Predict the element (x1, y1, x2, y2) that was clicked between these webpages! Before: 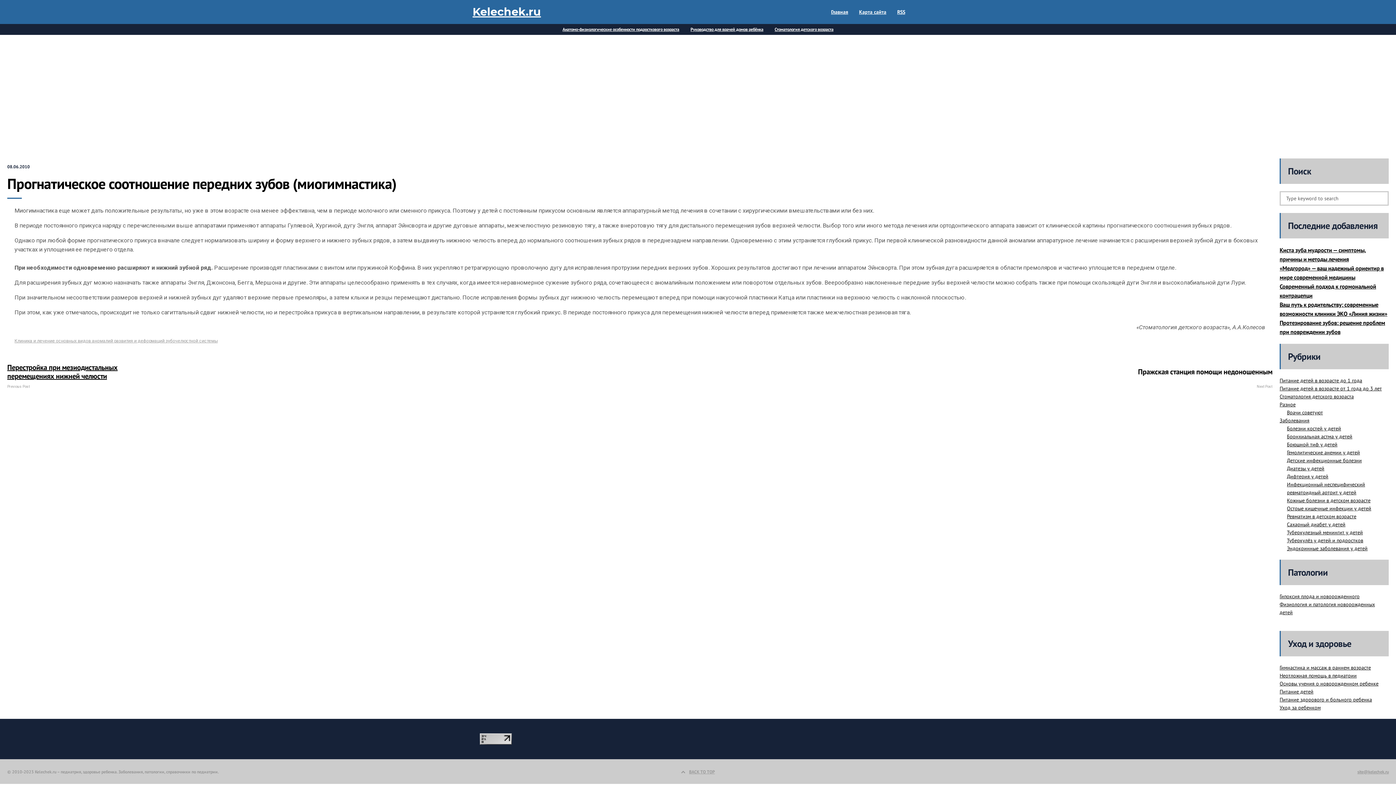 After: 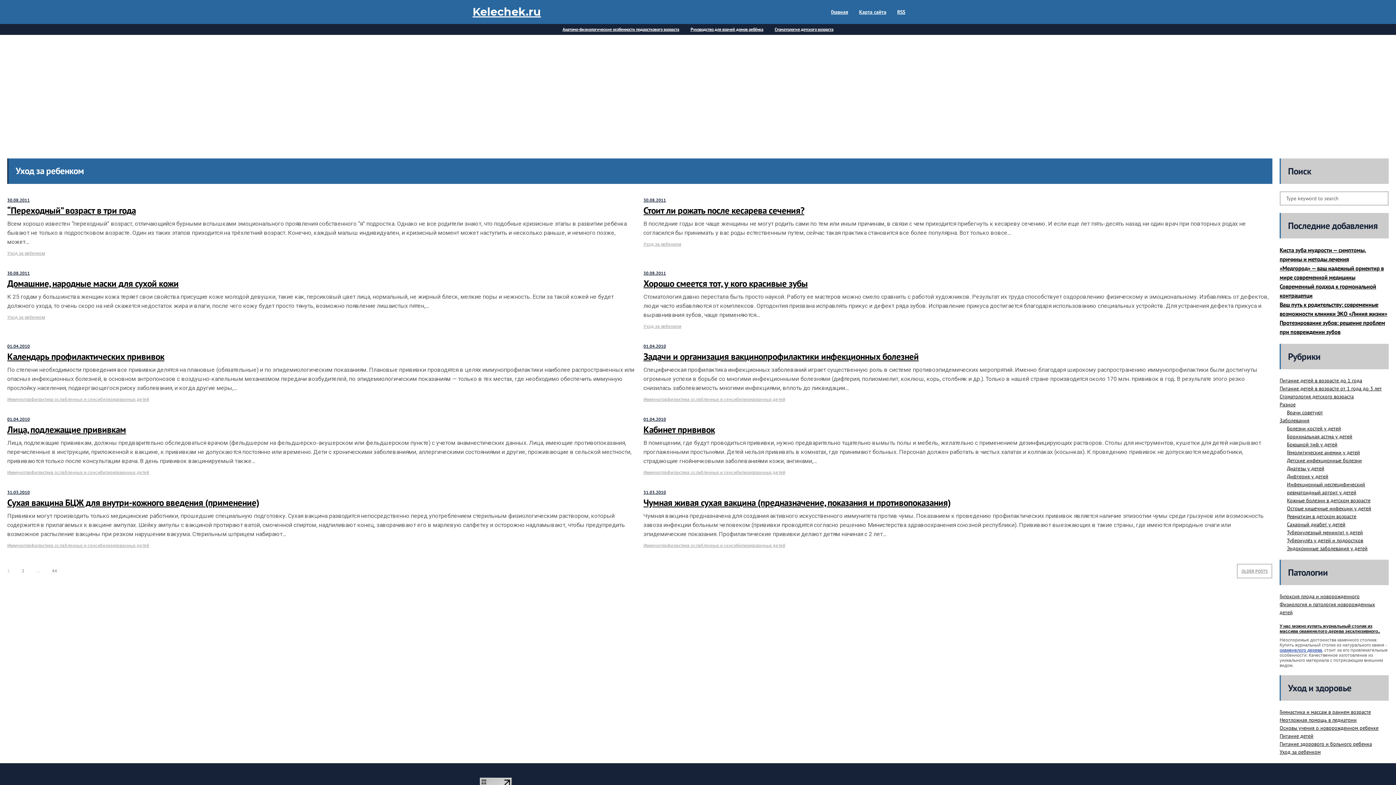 Action: bbox: (1280, 704, 1321, 711) label: Уход за ребенком